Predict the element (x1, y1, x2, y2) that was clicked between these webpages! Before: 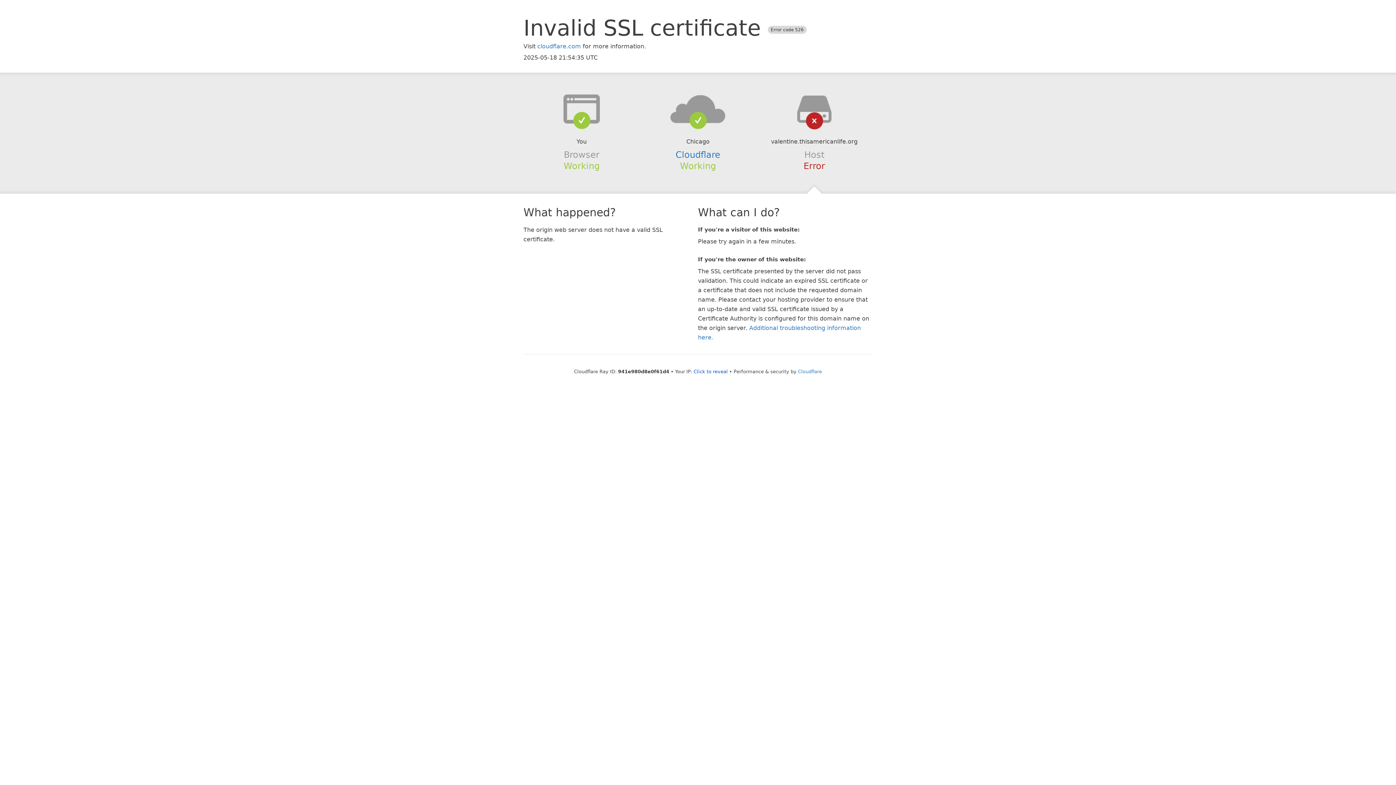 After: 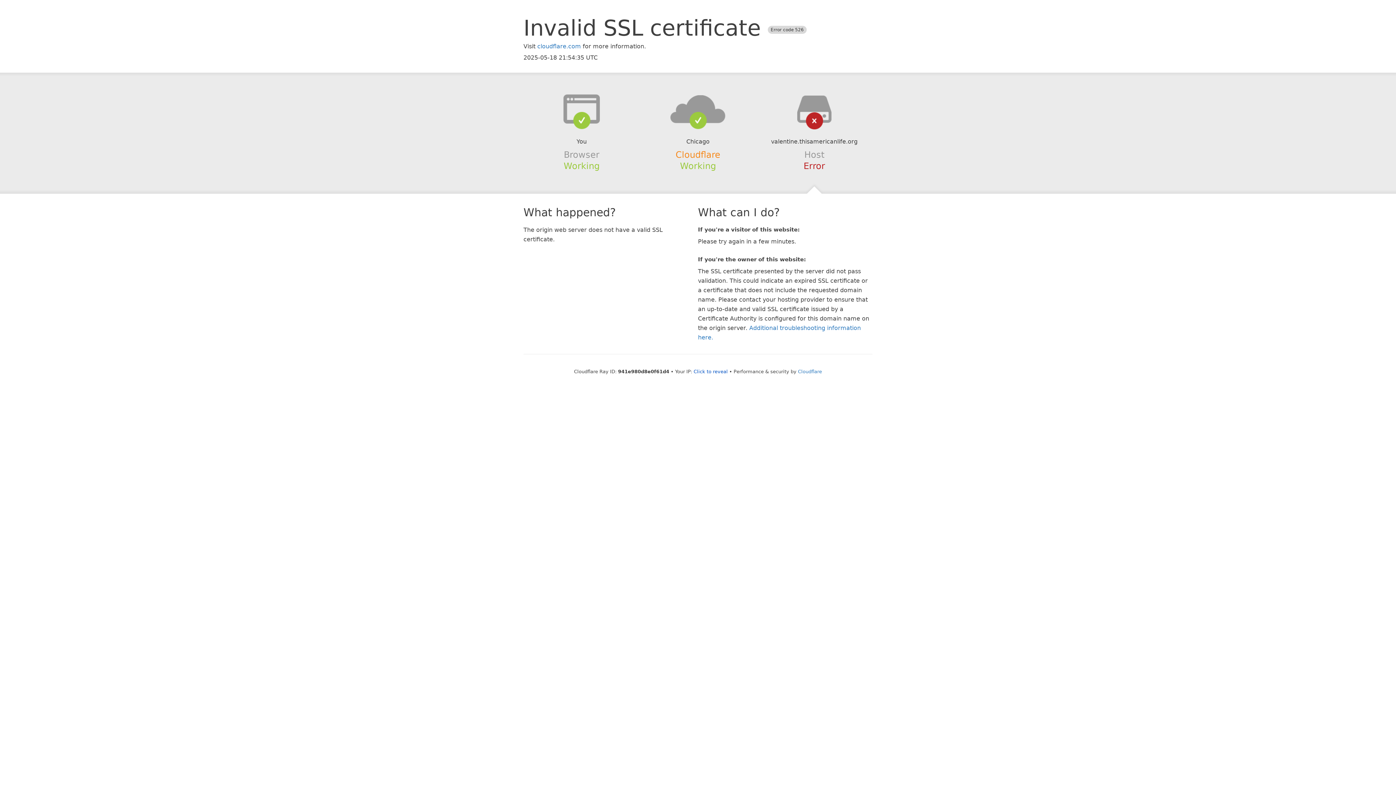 Action: label: Cloudflare bbox: (675, 149, 720, 159)